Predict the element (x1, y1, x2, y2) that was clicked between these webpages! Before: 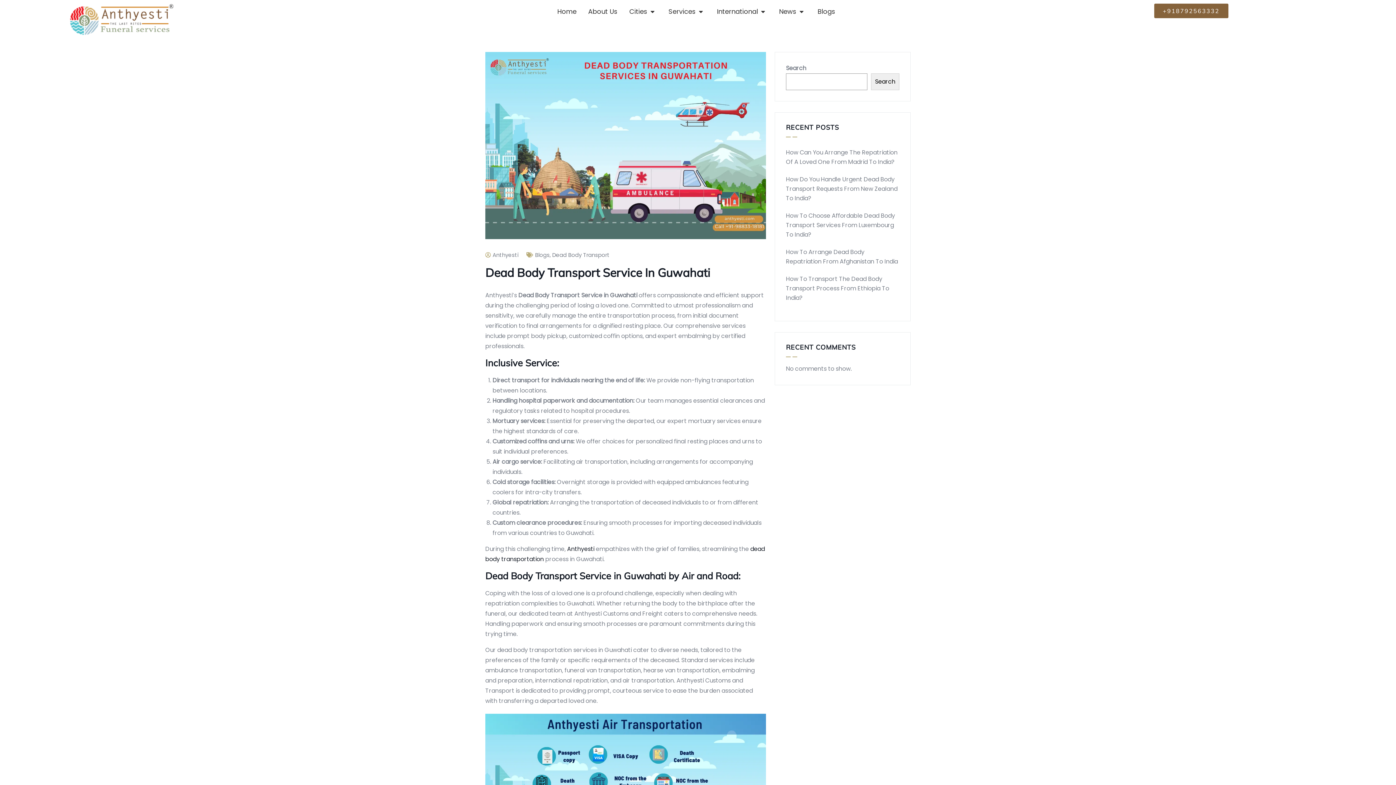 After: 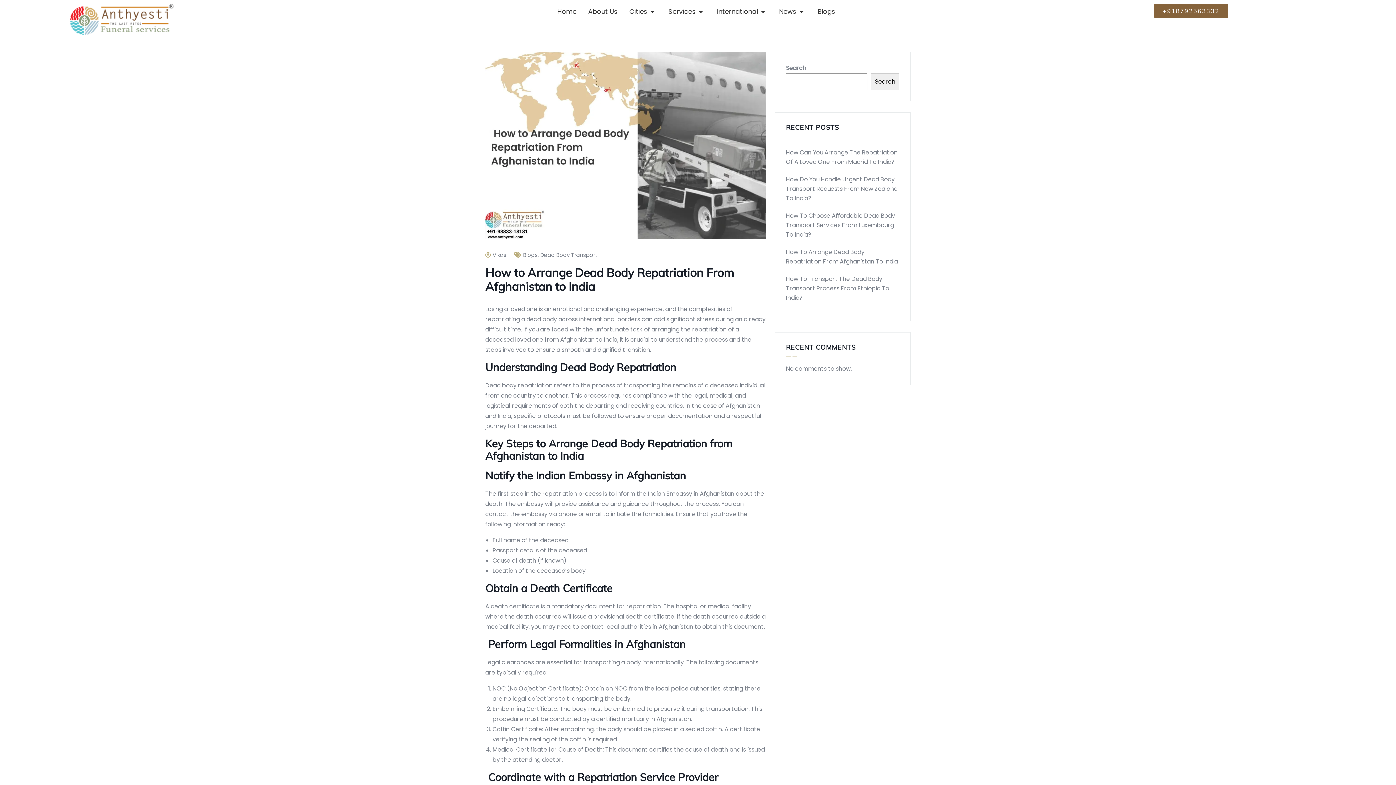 Action: bbox: (786, 243, 899, 270) label: How To Arrange Dead Body Repatriation From Afghanistan To India